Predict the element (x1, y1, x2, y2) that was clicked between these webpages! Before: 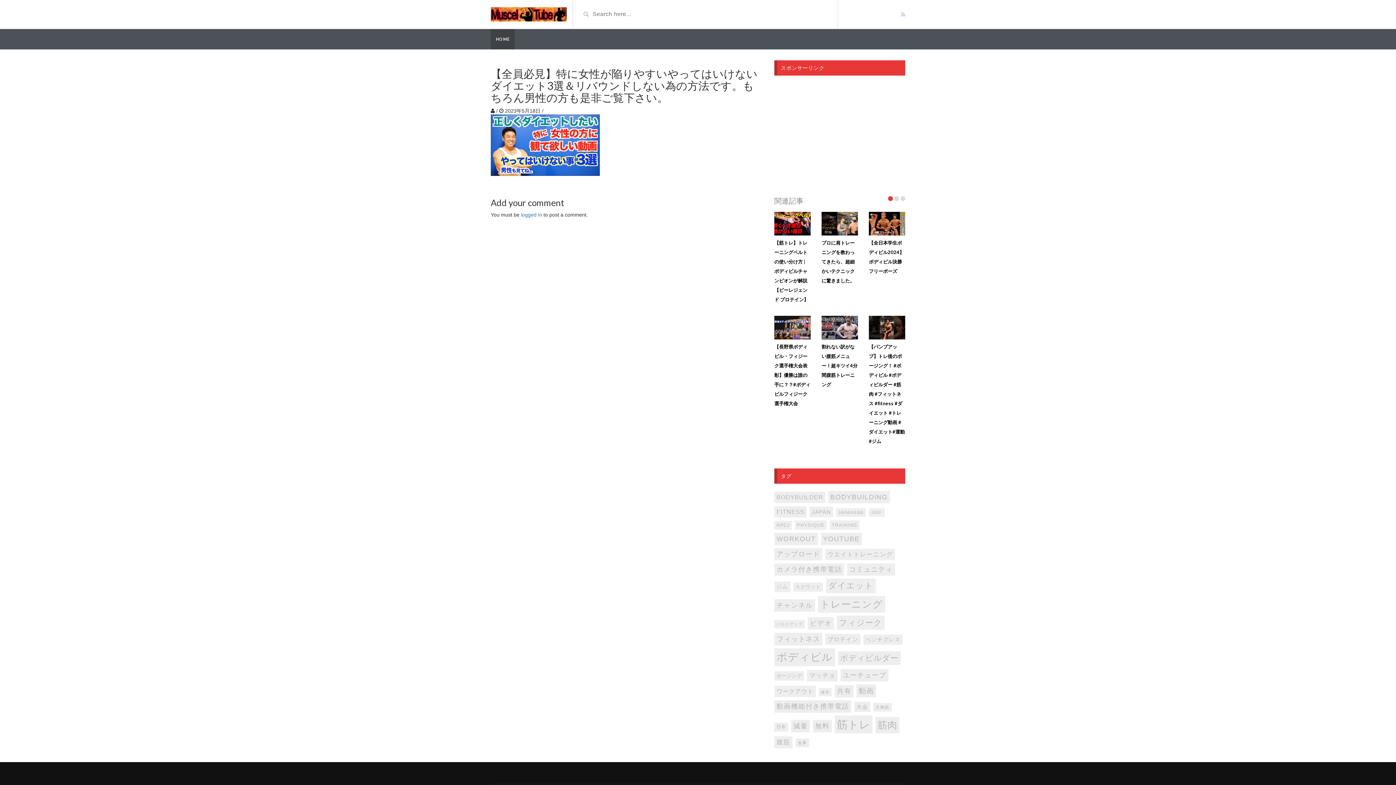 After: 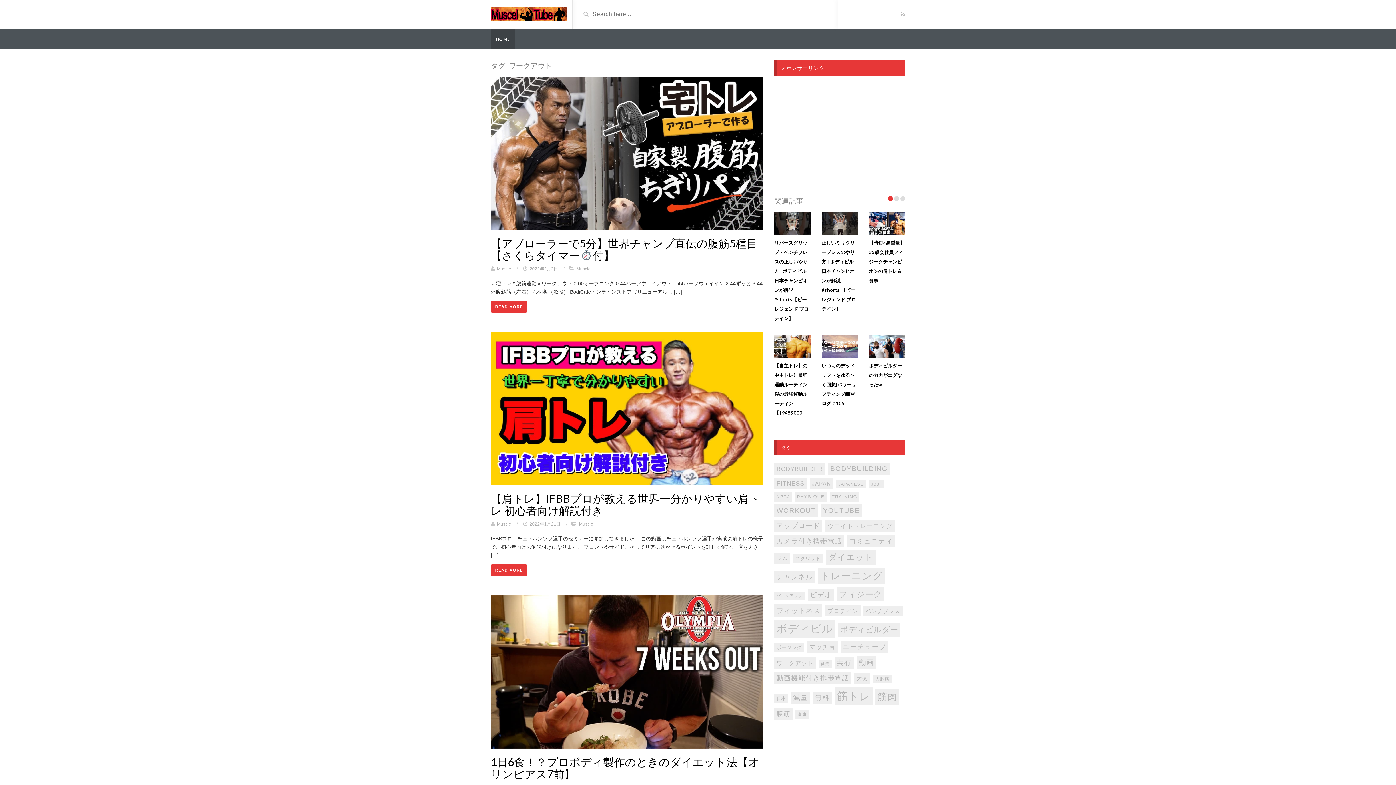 Action: label: ワークアウト (144個の項目) bbox: (774, 686, 816, 697)